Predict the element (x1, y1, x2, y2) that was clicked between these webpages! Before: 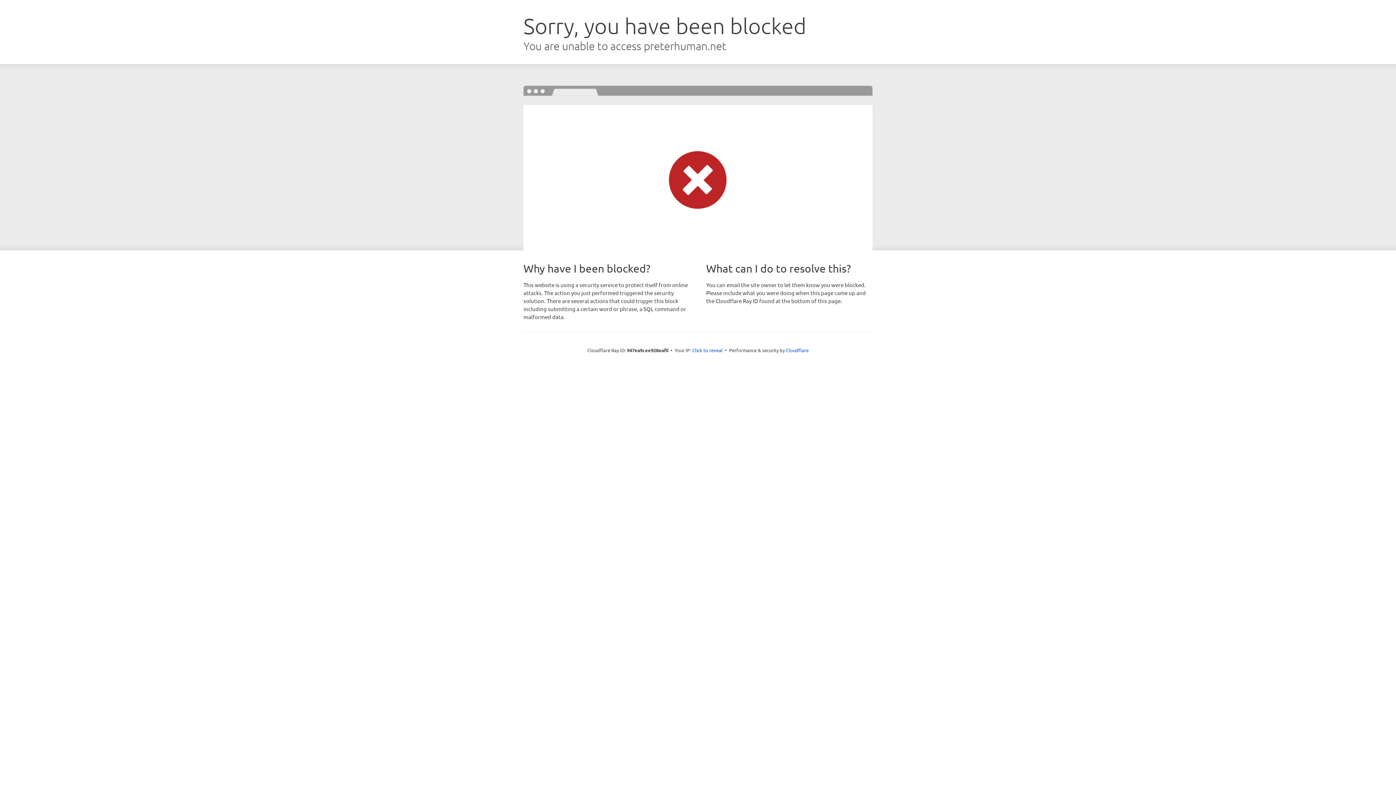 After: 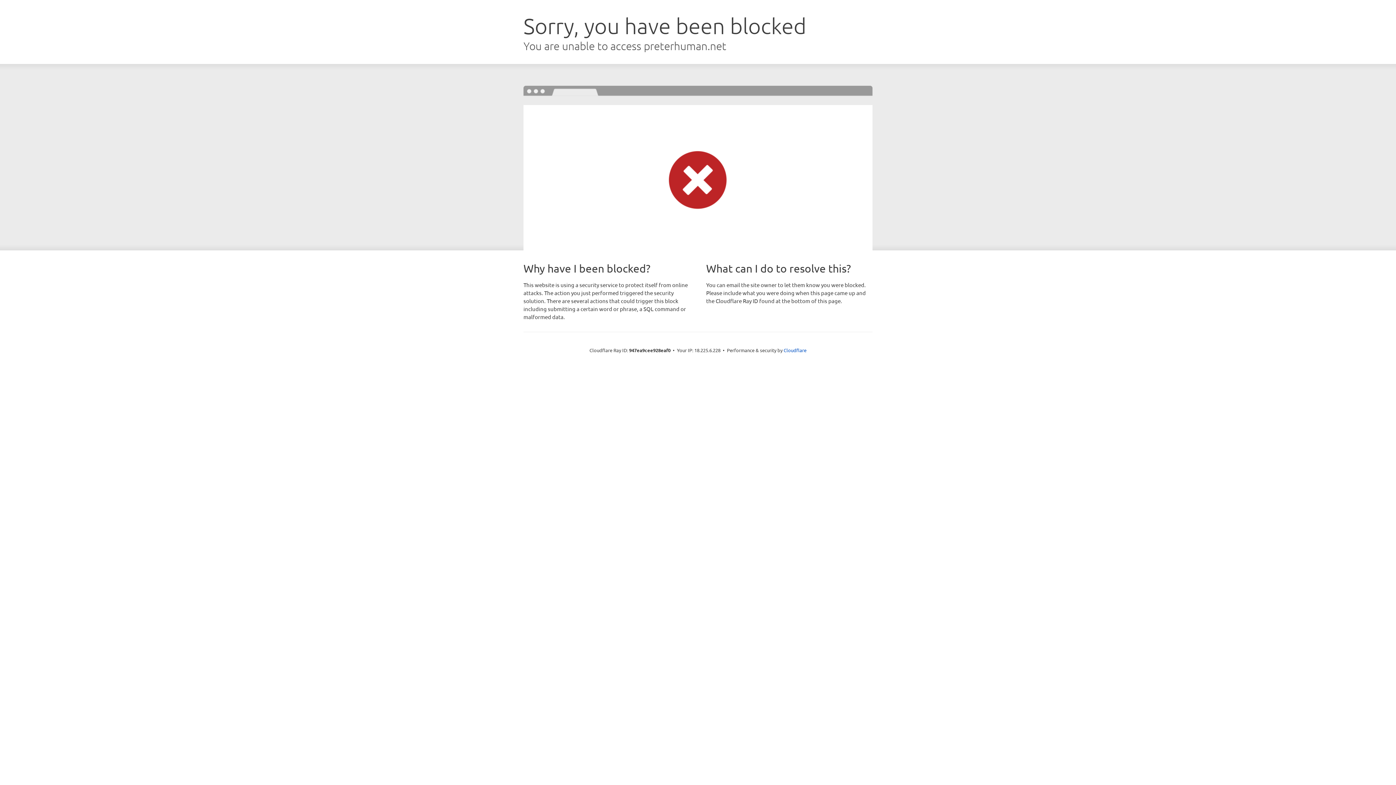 Action: label: Click to reveal bbox: (692, 346, 722, 353)